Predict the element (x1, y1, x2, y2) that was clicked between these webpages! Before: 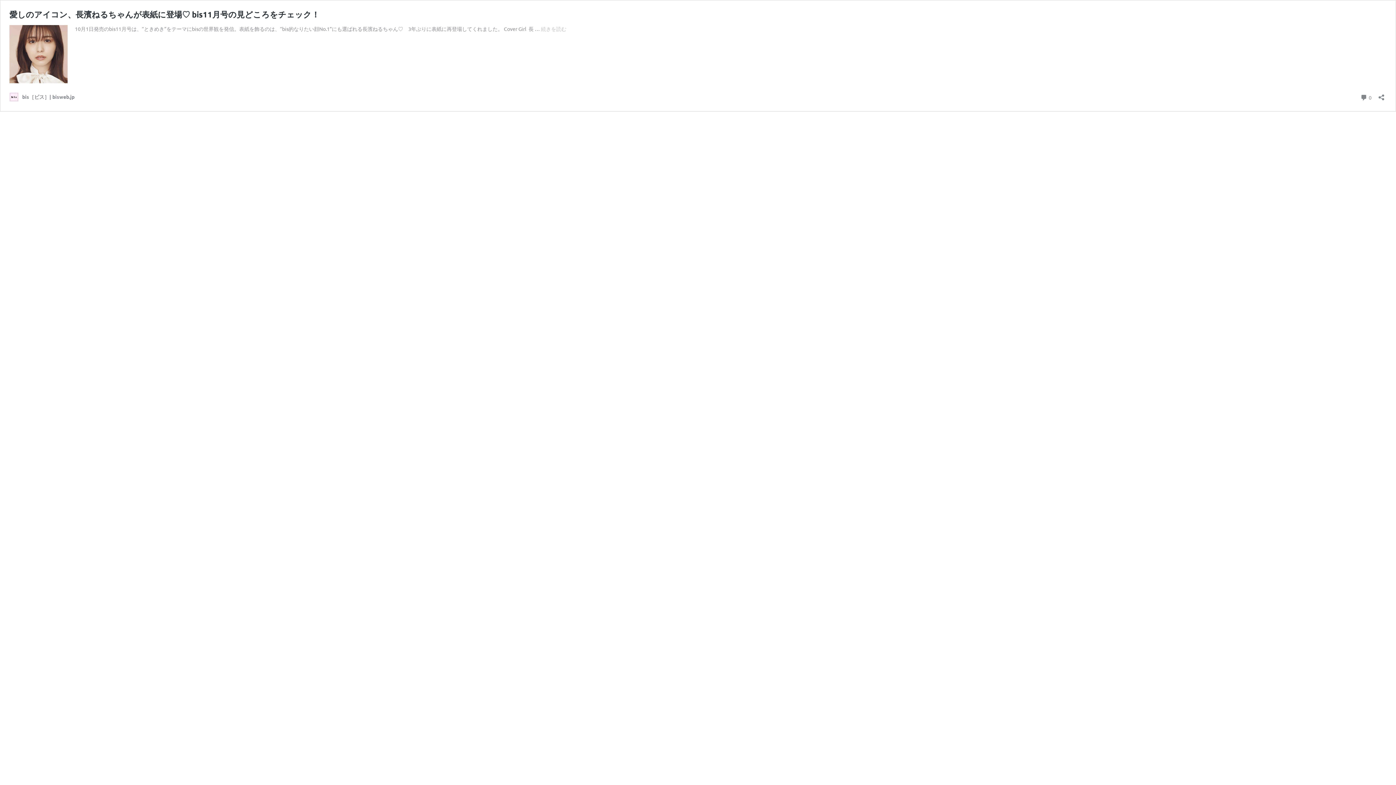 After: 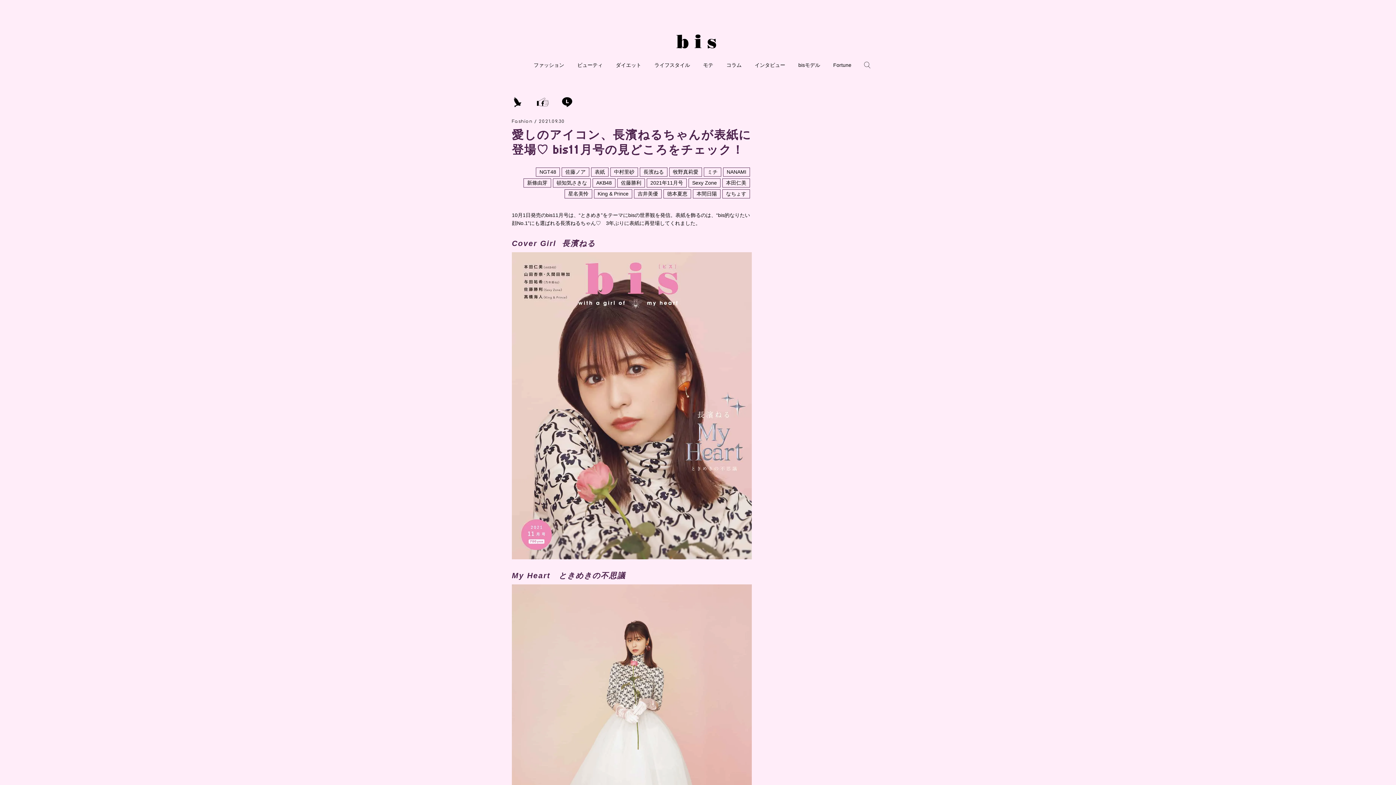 Action: bbox: (9, 77, 67, 84)